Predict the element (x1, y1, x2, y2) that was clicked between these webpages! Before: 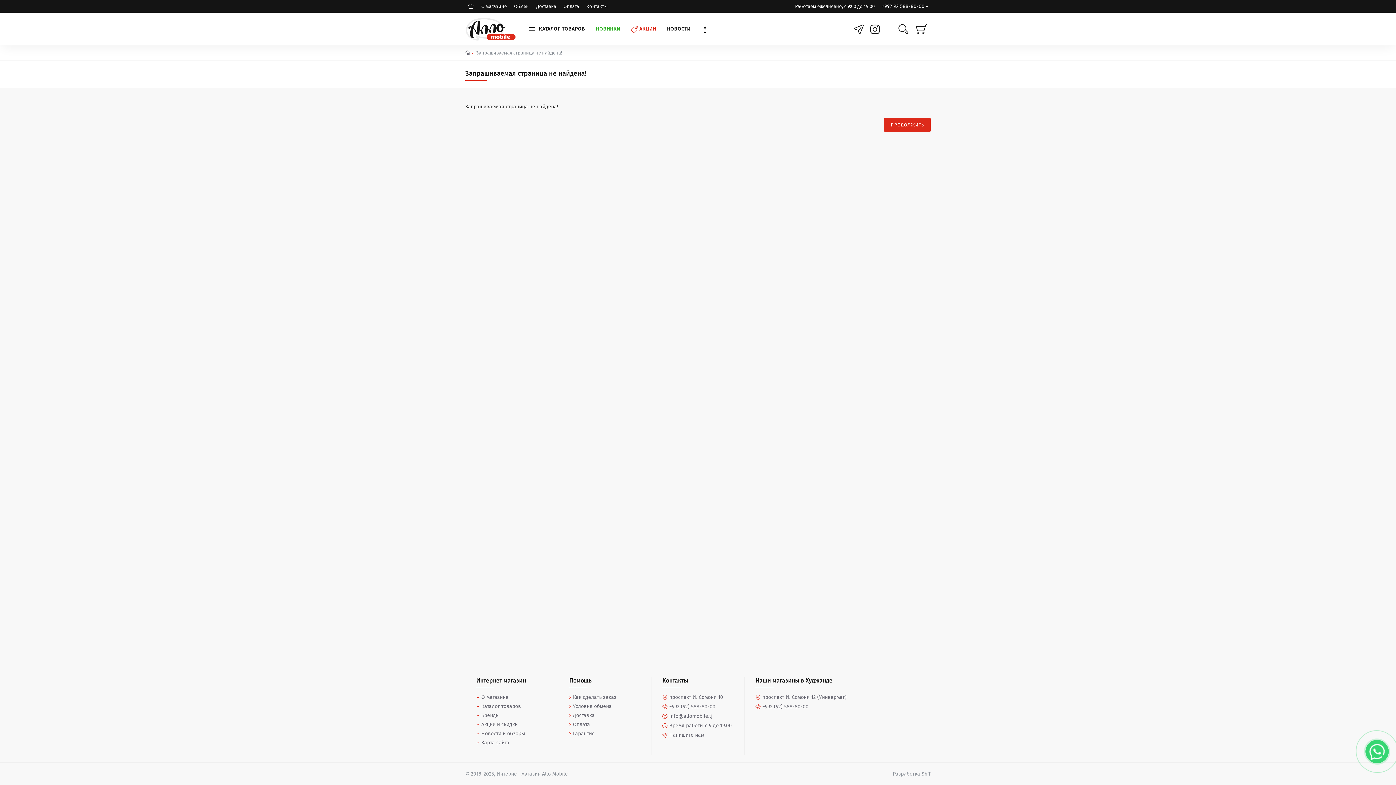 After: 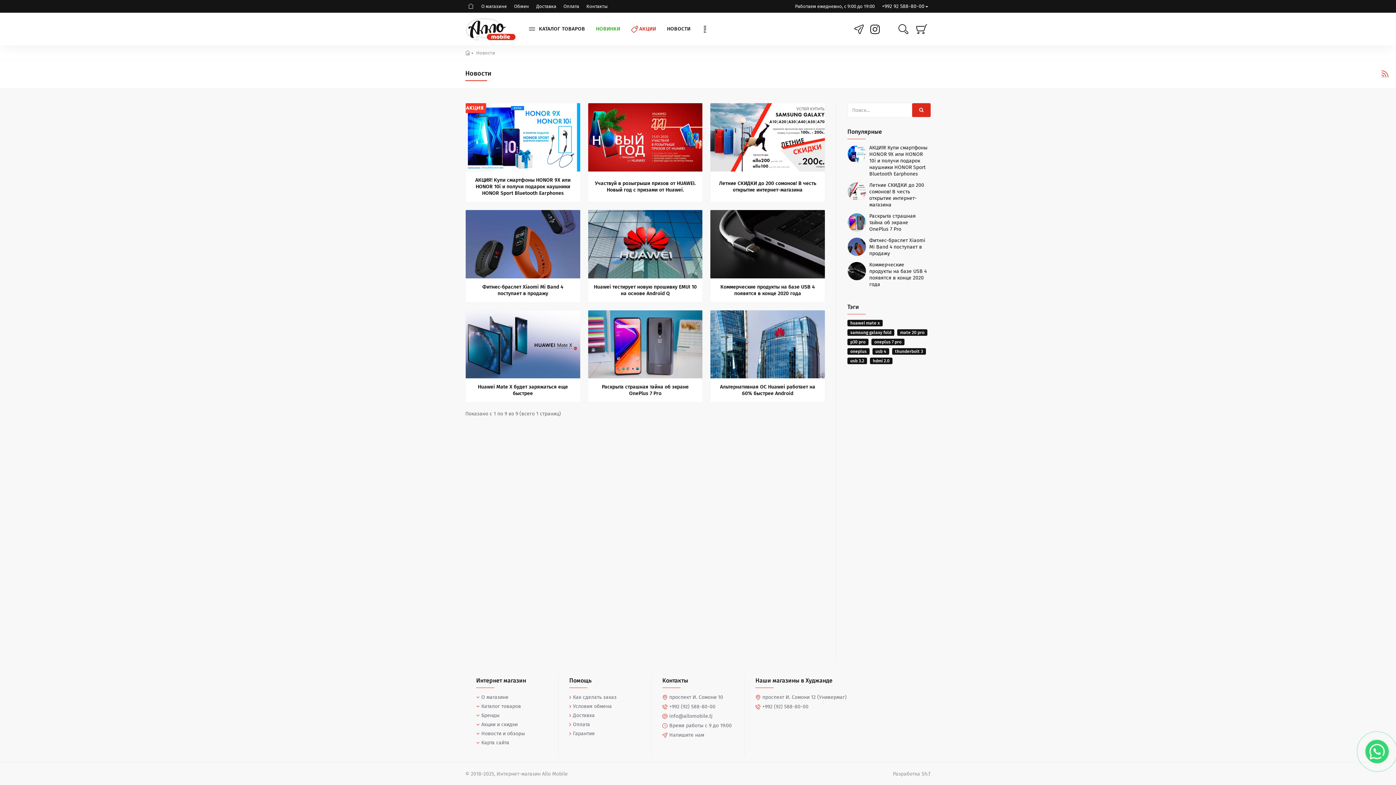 Action: label: Новости и обзоры bbox: (476, 730, 525, 739)